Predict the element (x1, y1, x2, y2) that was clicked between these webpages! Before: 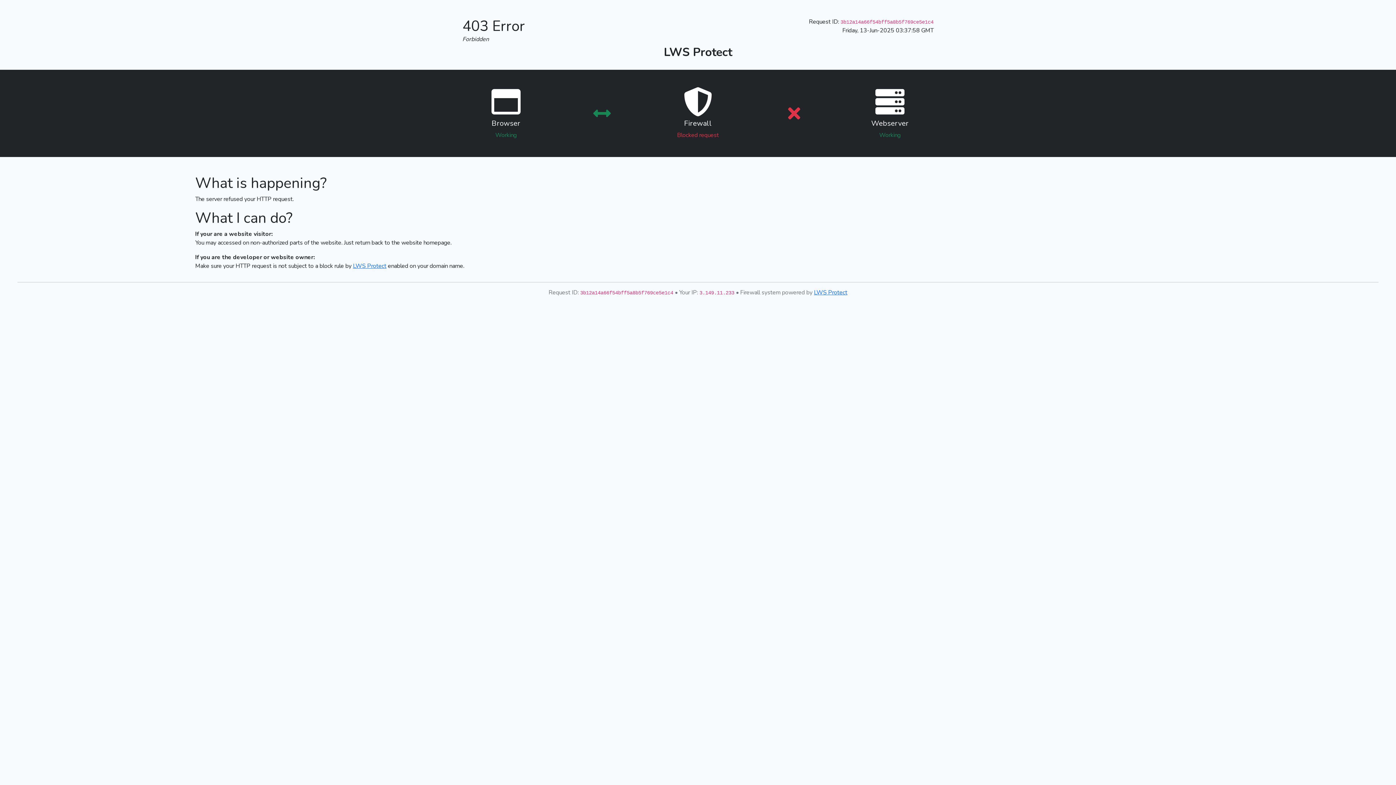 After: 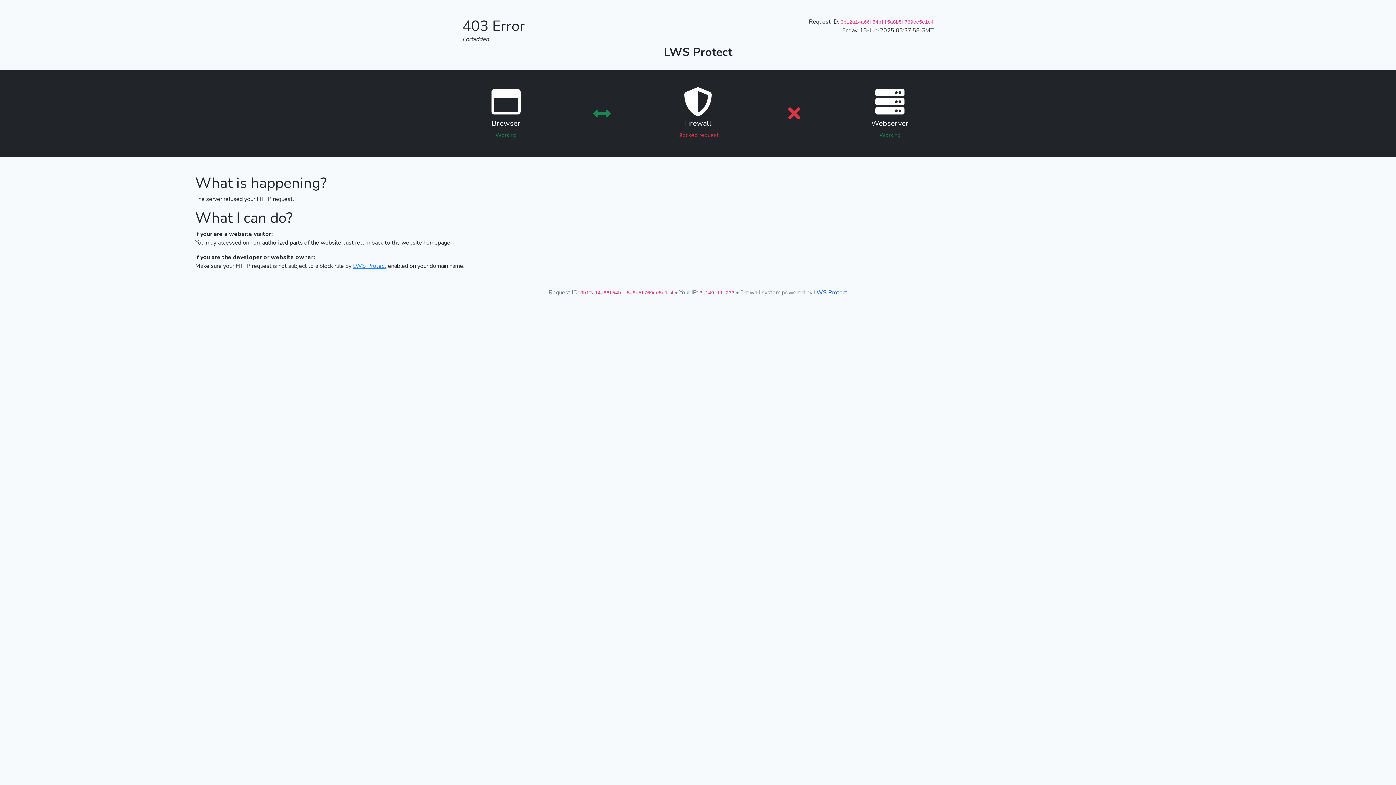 Action: bbox: (814, 288, 847, 296) label: LWS Protect